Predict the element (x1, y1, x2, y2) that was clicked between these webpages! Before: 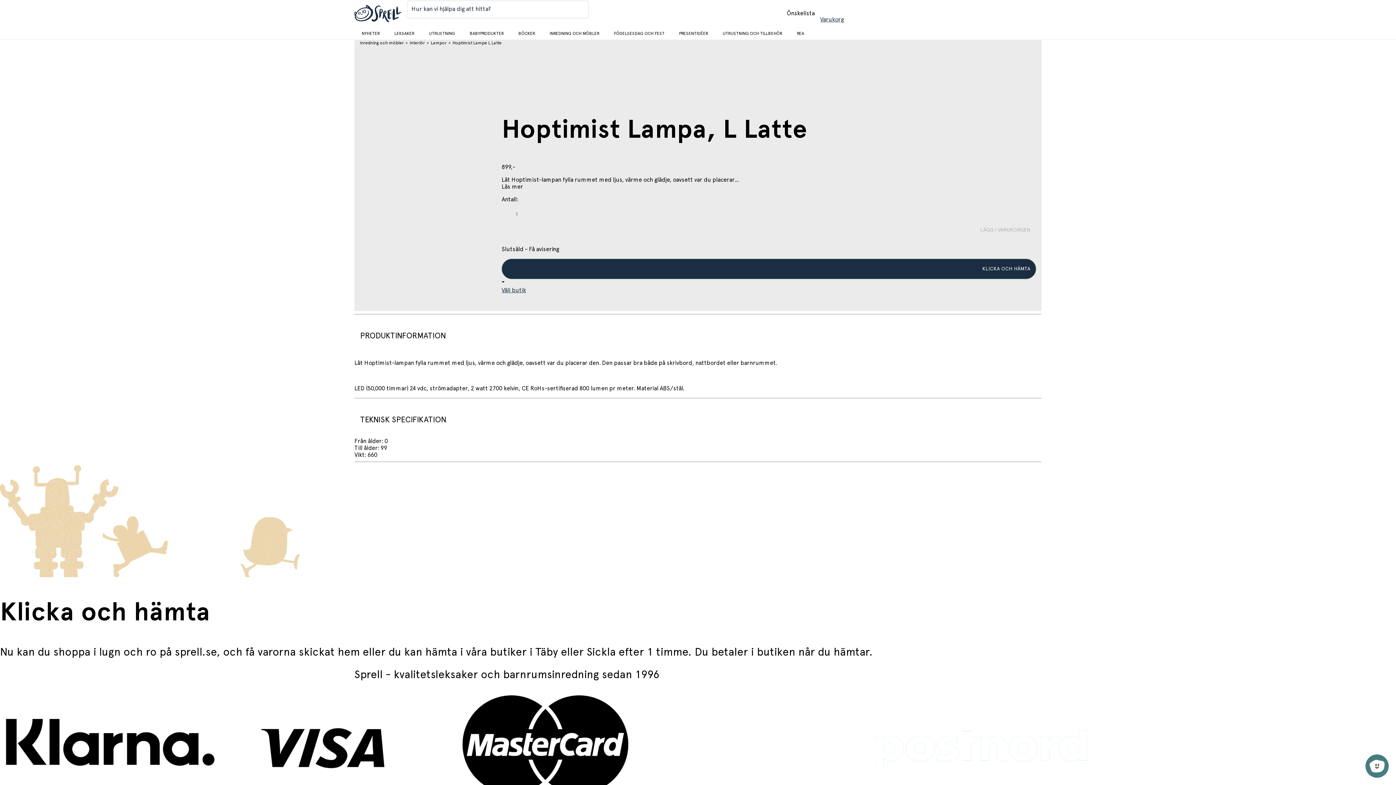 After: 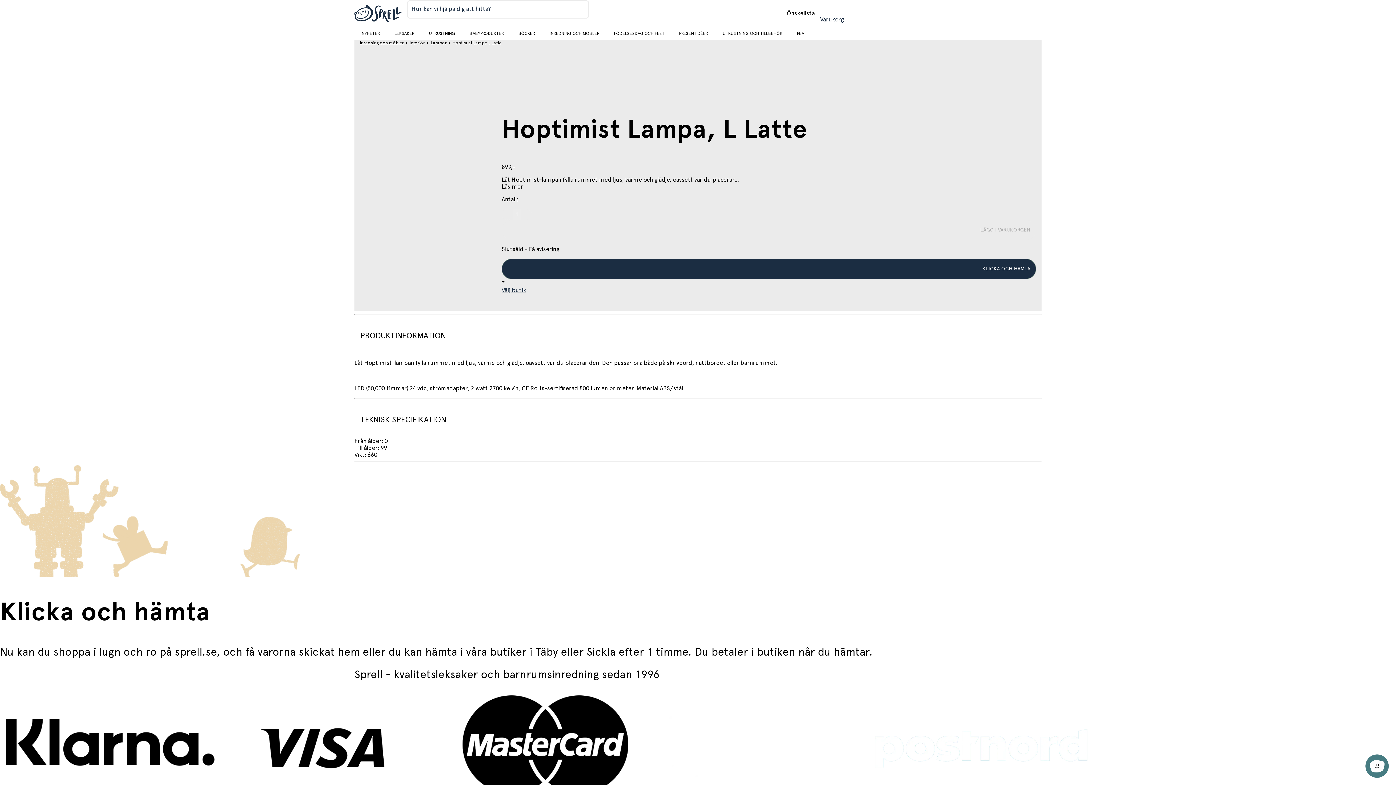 Action: bbox: (360, 40, 404, 45) label: Inredning och möbler